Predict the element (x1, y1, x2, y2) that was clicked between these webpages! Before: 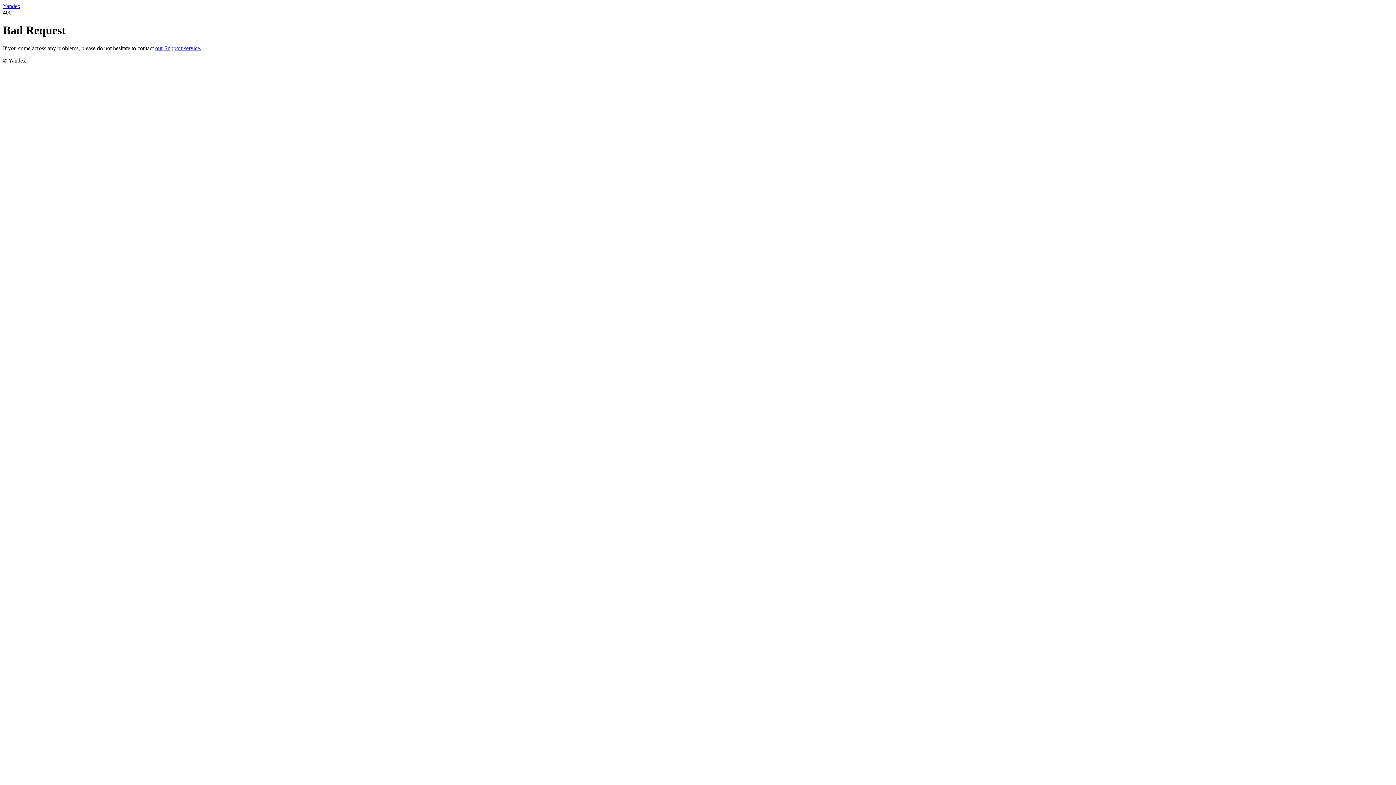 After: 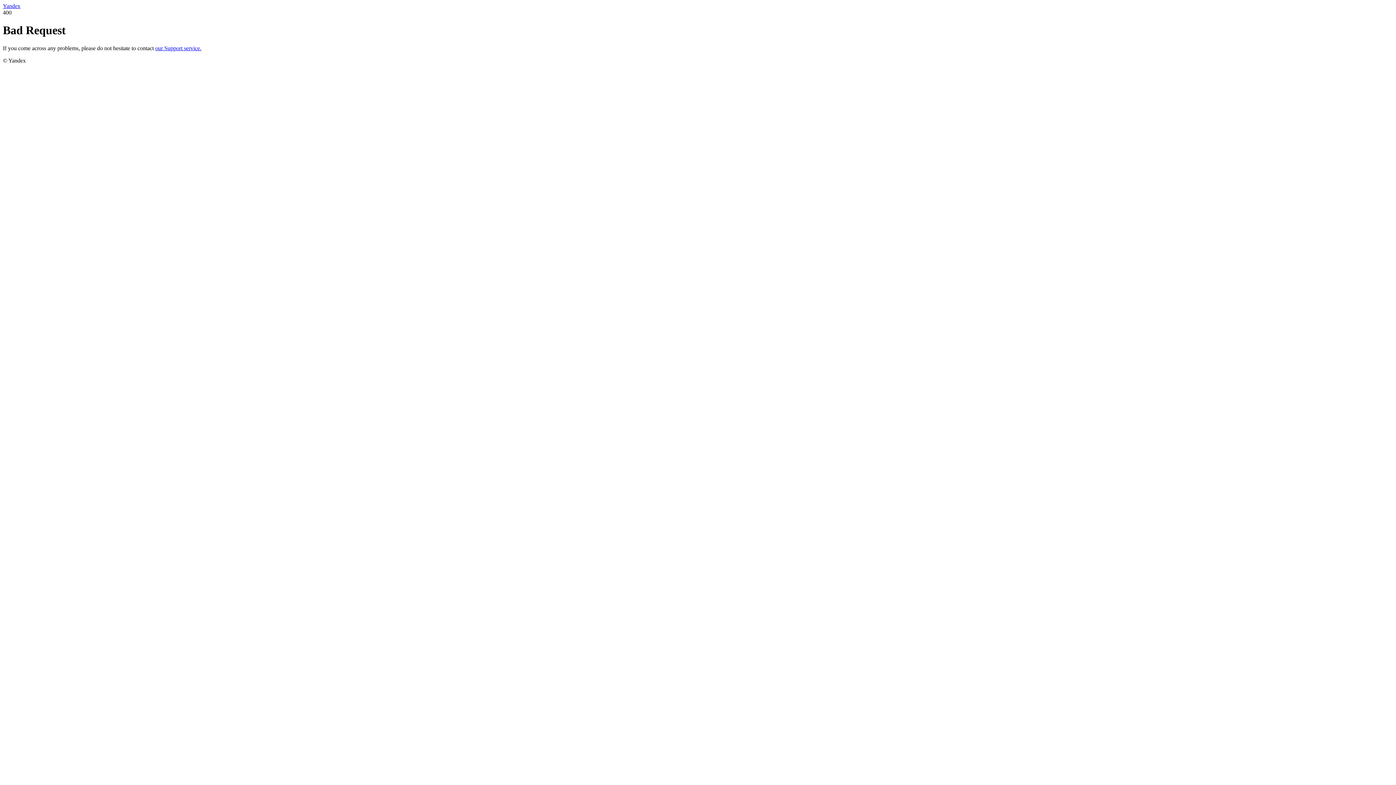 Action: label: our Support service. bbox: (155, 45, 201, 51)